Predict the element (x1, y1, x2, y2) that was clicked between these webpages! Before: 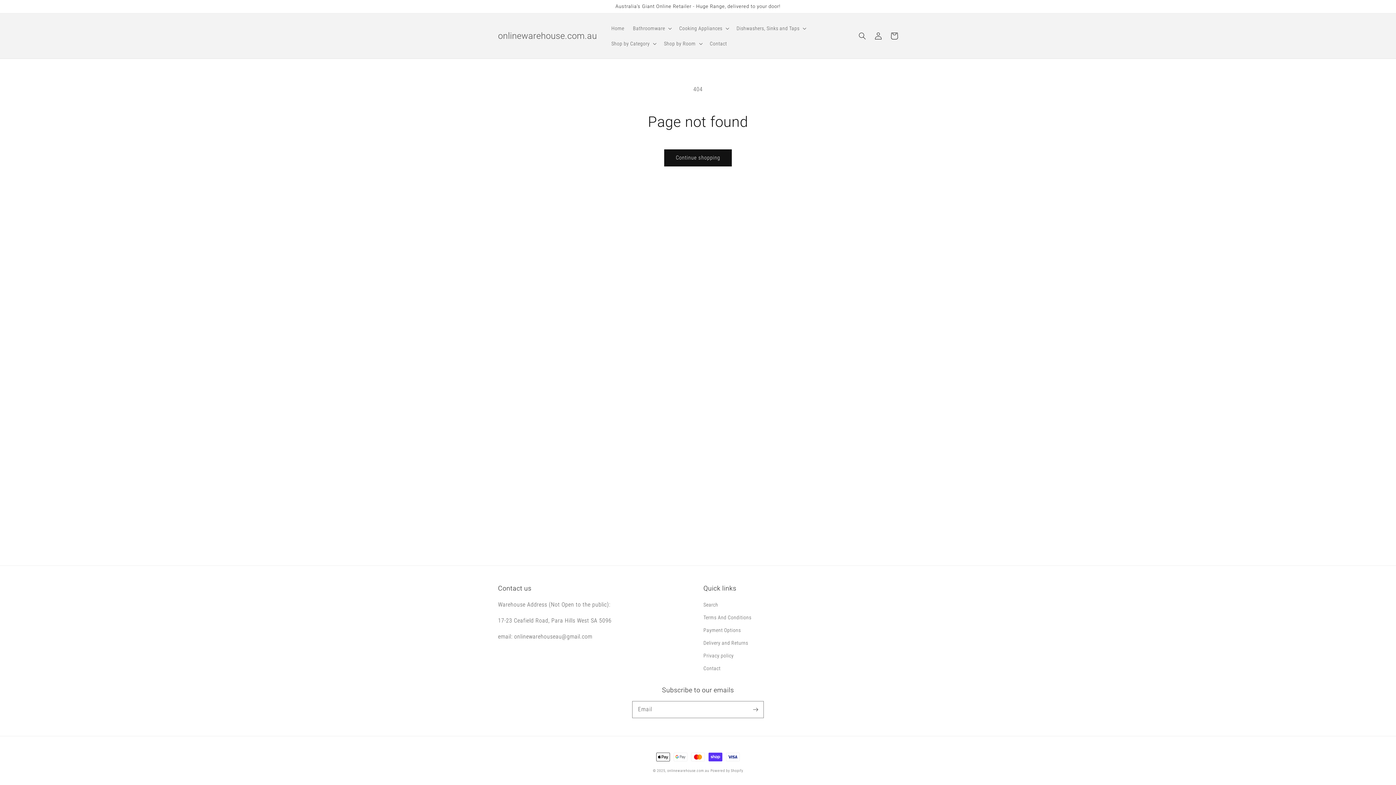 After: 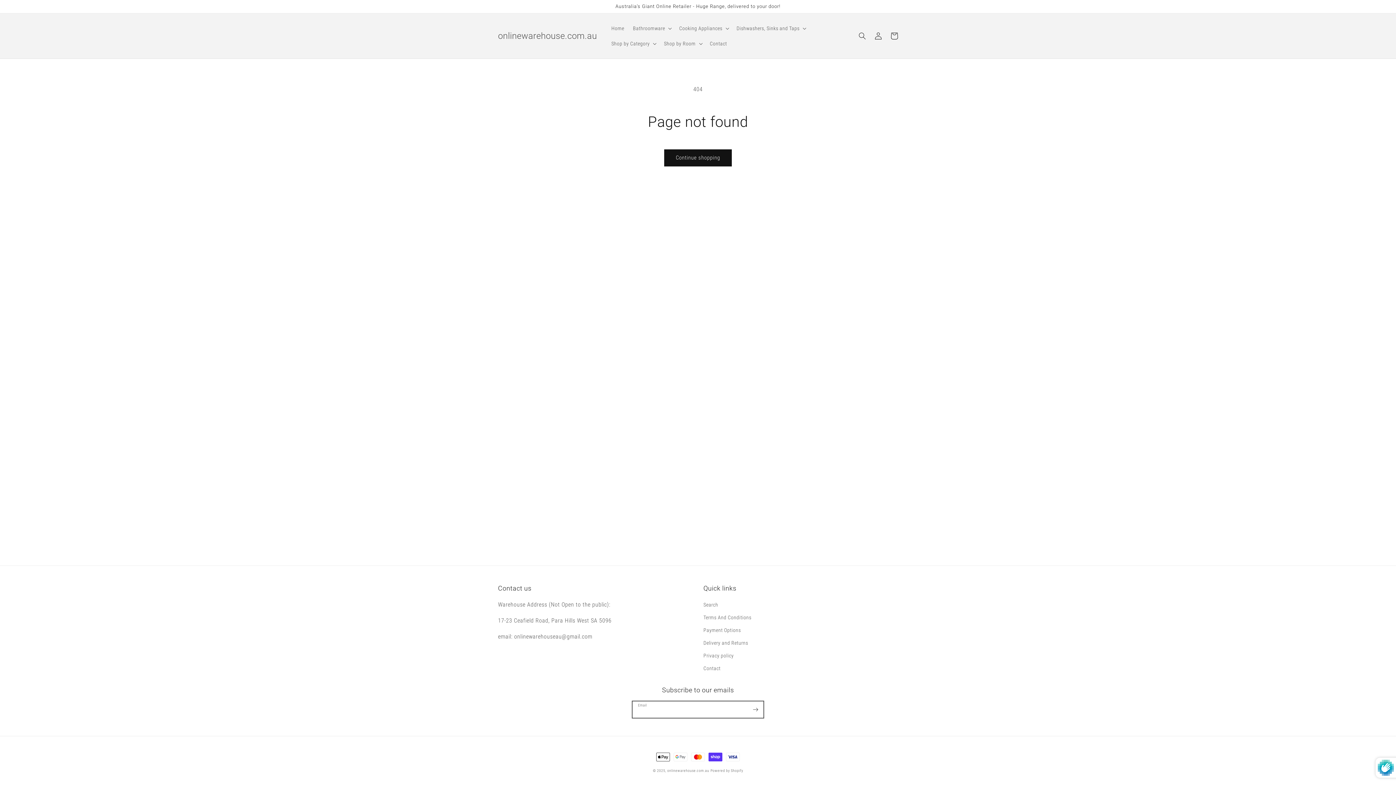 Action: bbox: (747, 701, 763, 717) label: Subscribe